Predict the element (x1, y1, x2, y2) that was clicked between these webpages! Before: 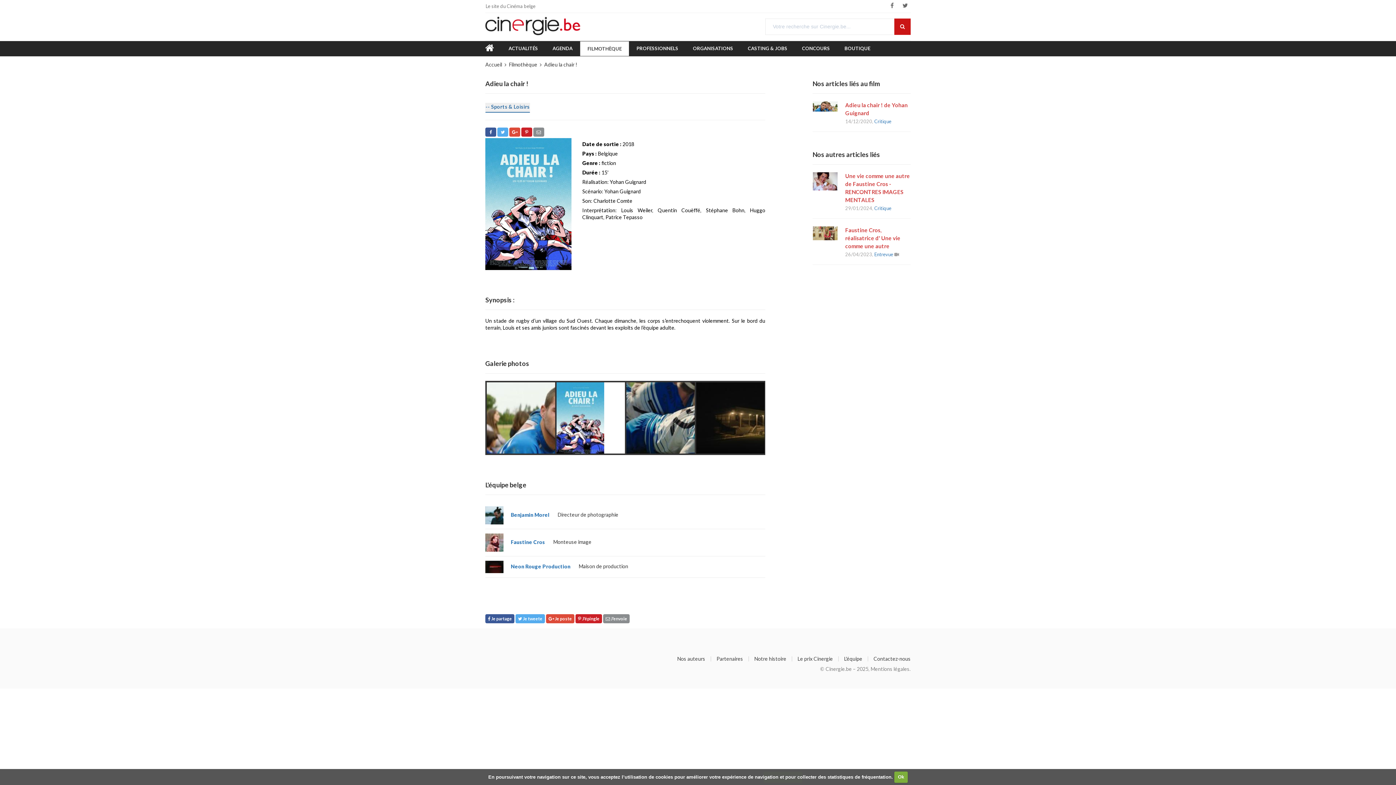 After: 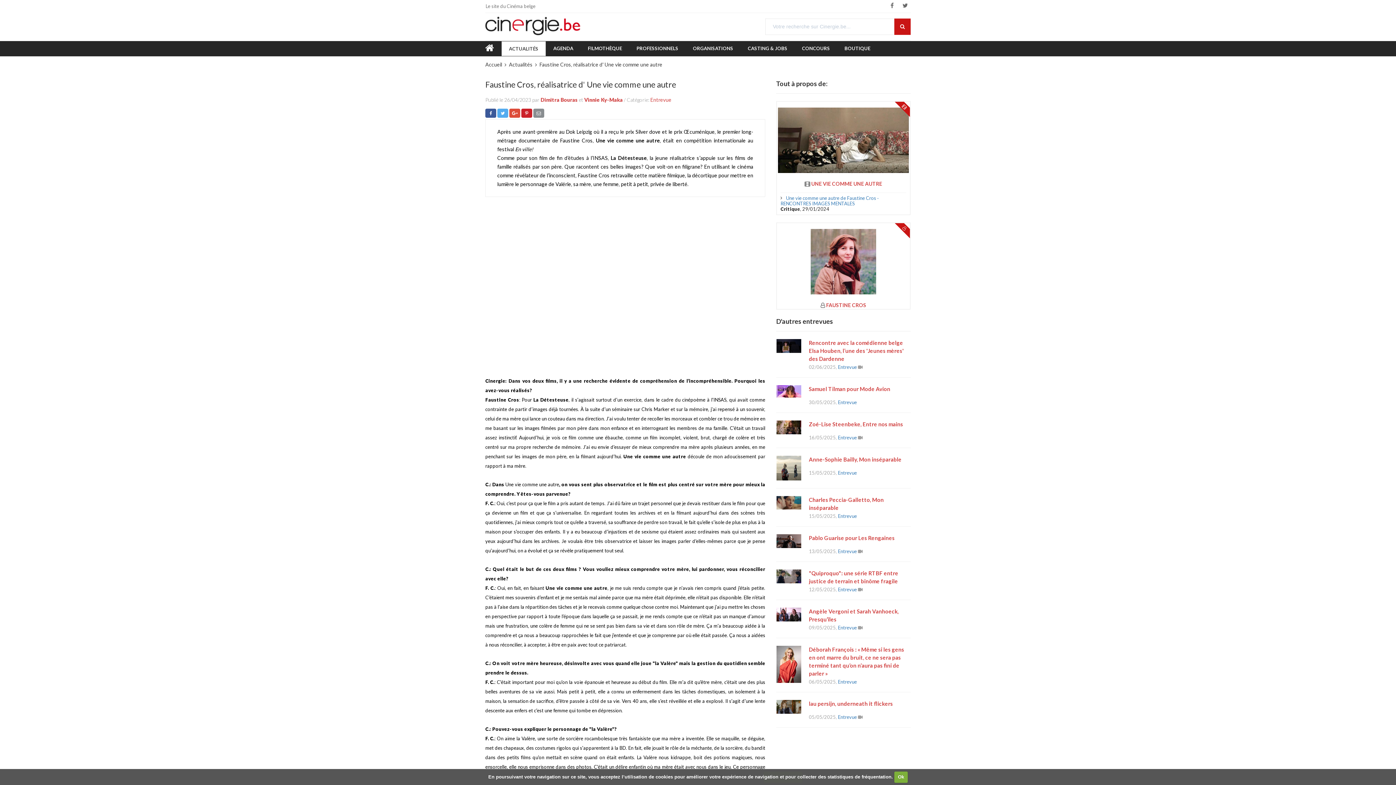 Action: label: Faustine Cros, réalisatrice d' Une vie comme une autre bbox: (845, 226, 910, 250)